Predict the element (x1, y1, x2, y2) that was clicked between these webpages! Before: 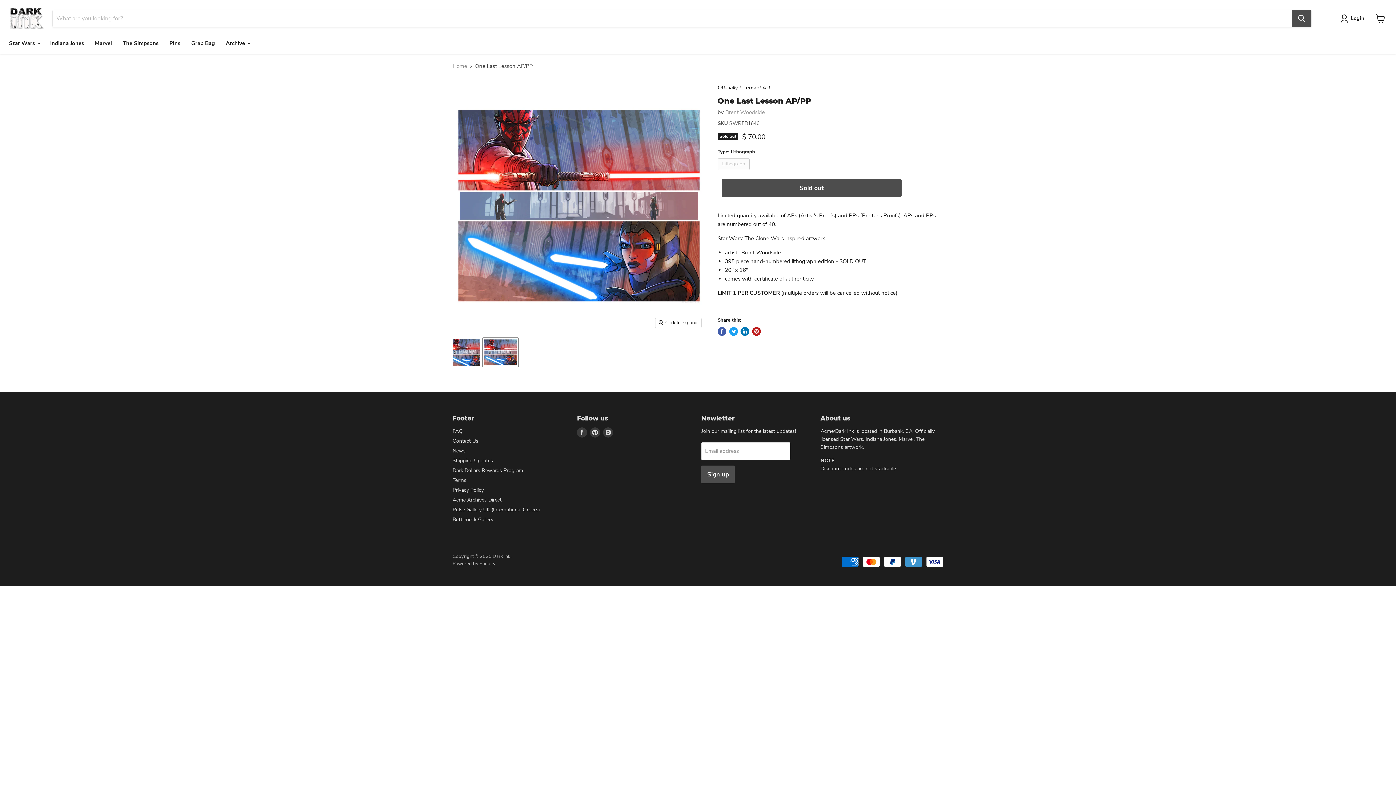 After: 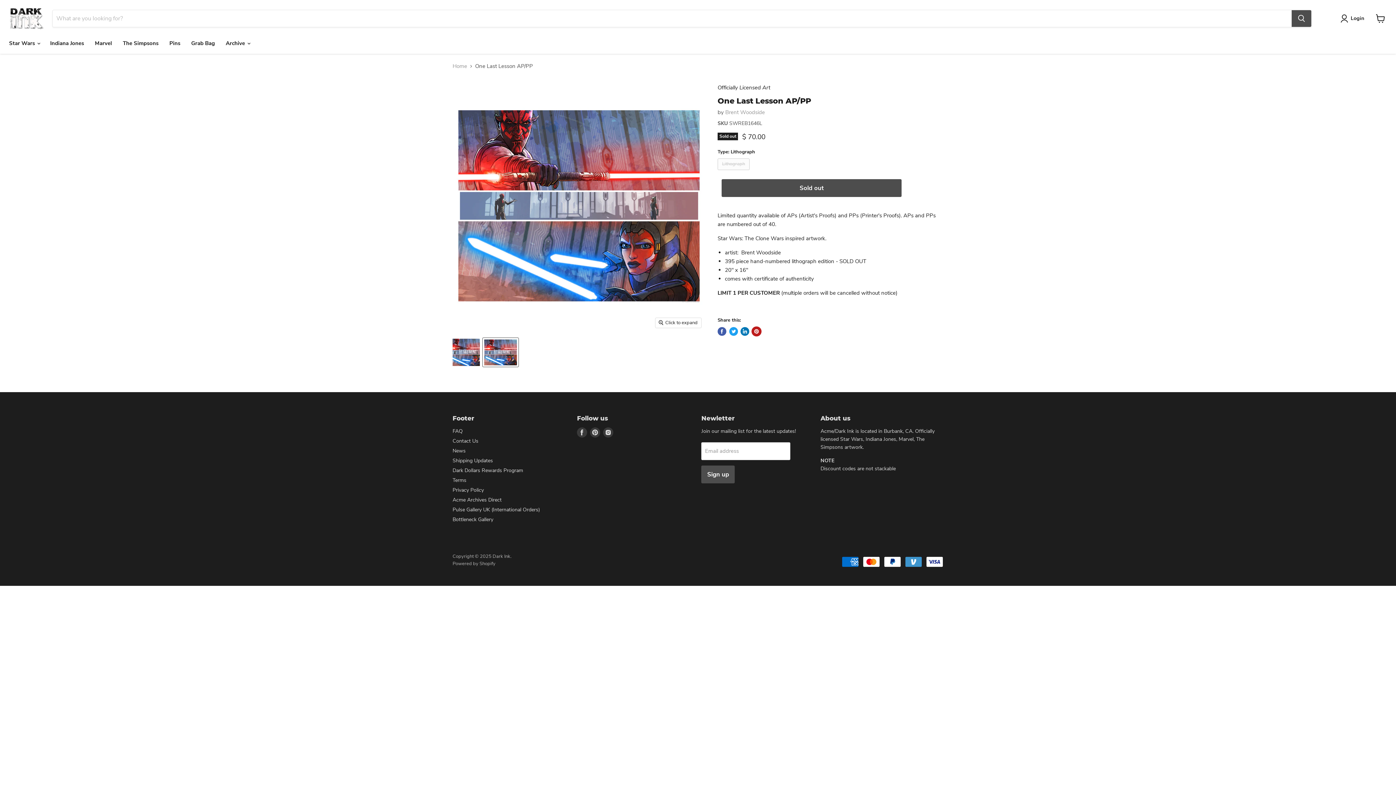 Action: label: Pin on Pinterest bbox: (752, 327, 760, 335)